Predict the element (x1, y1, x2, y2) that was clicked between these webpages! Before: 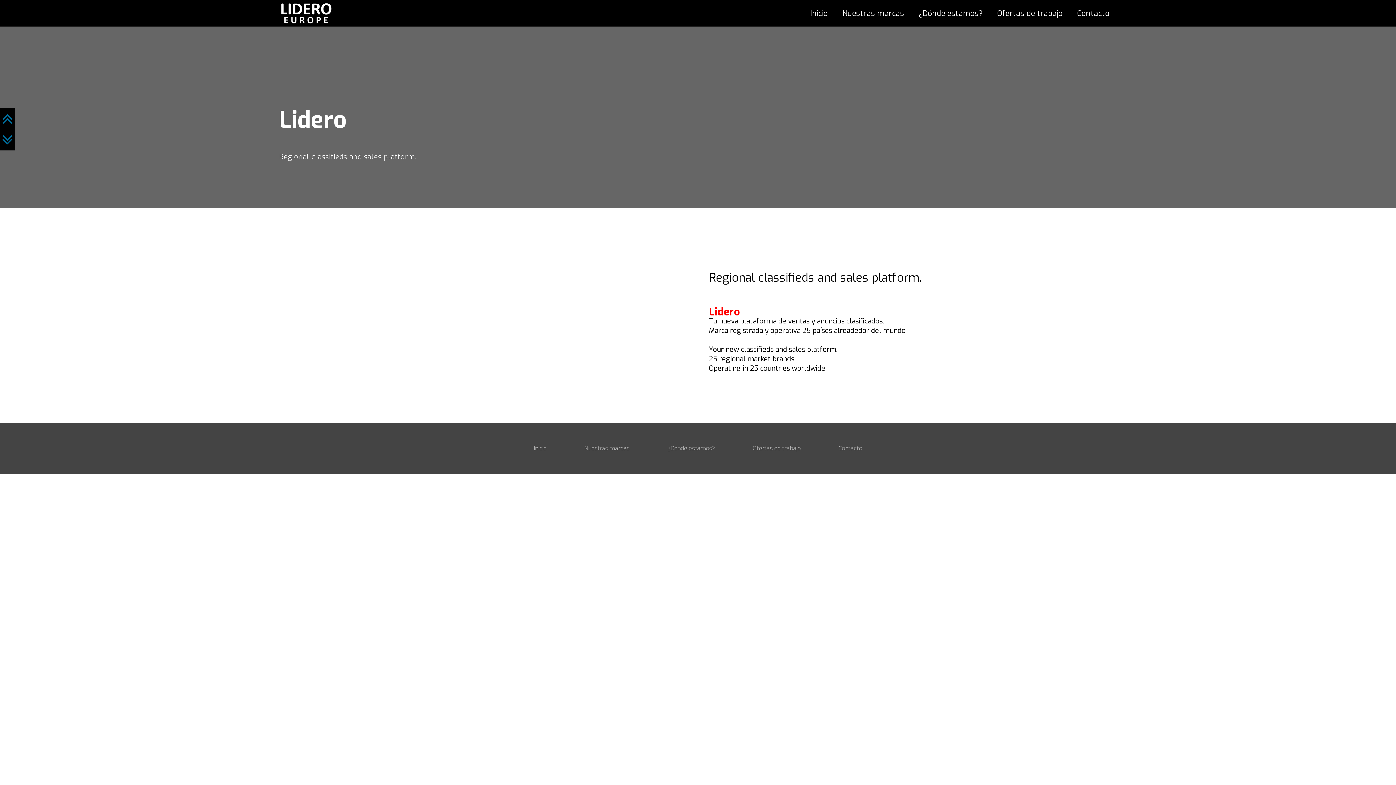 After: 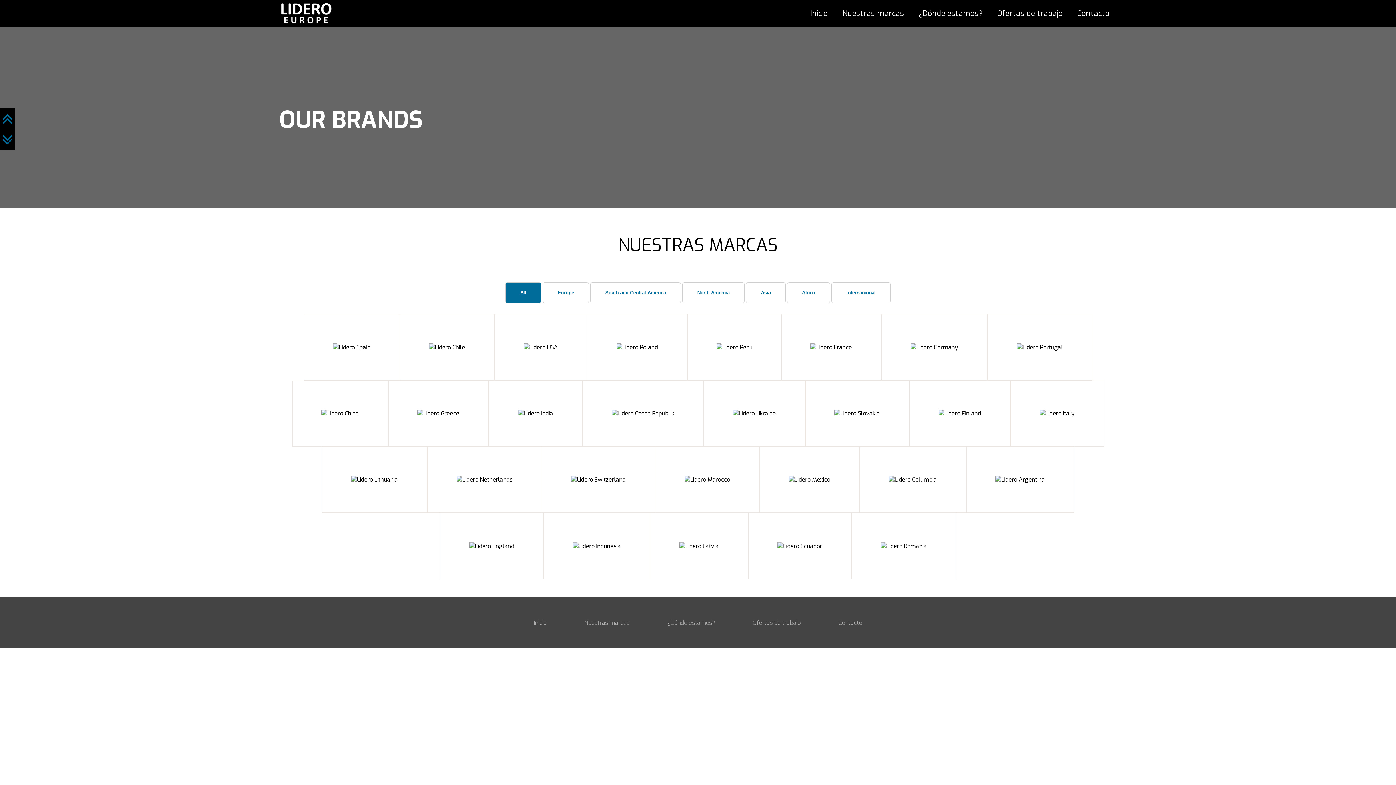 Action: label: Nuestras marcas bbox: (835, 4, 911, 22)